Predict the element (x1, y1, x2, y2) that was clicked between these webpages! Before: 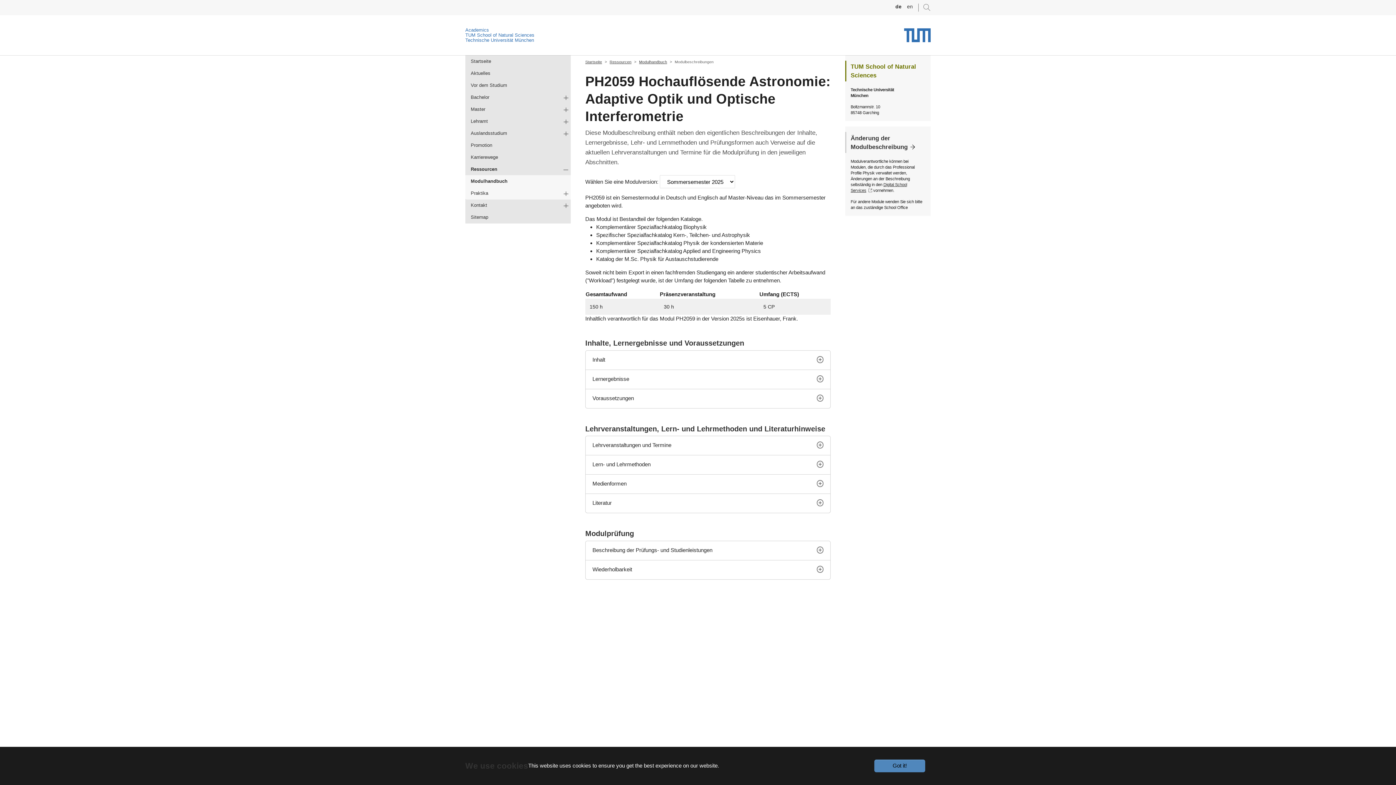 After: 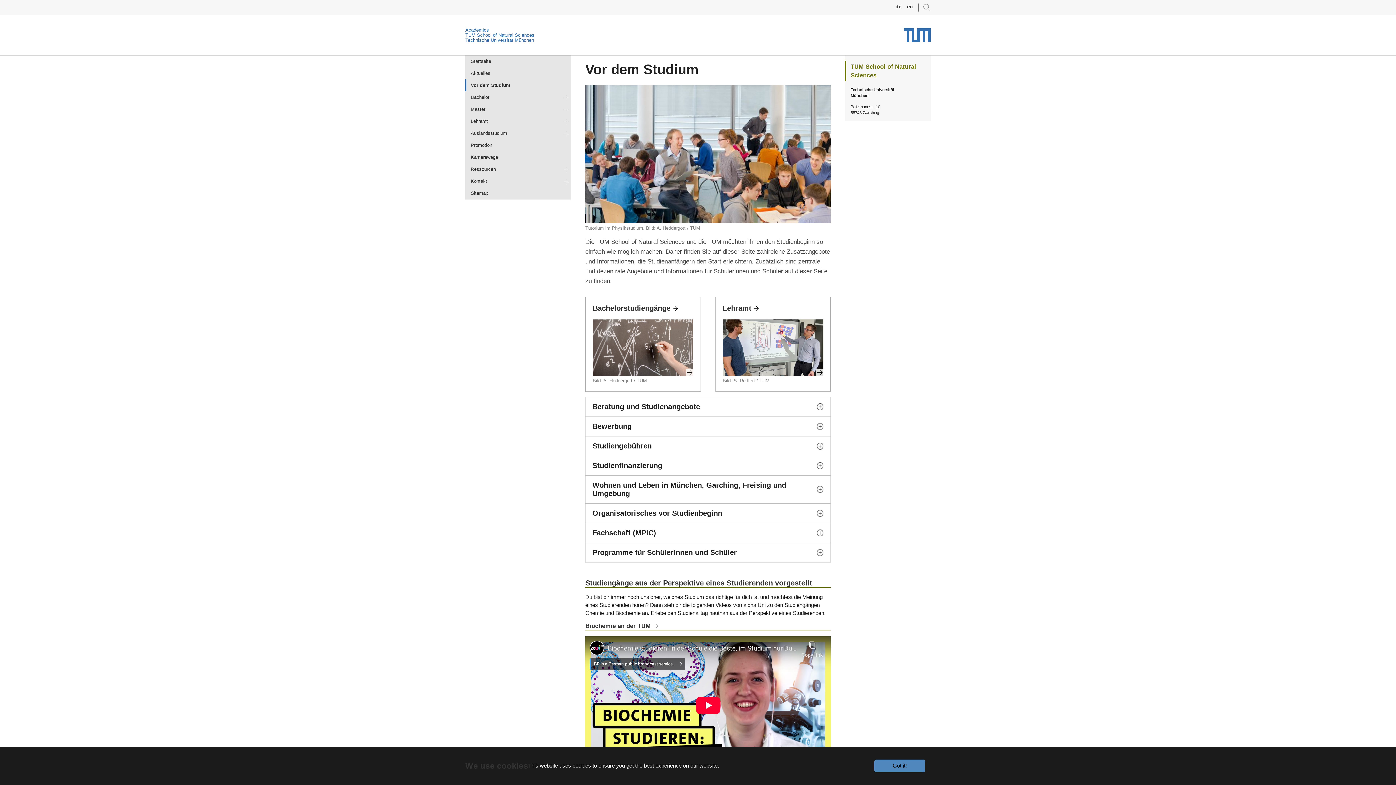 Action: bbox: (465, 79, 570, 91) label: Vor dem Studium